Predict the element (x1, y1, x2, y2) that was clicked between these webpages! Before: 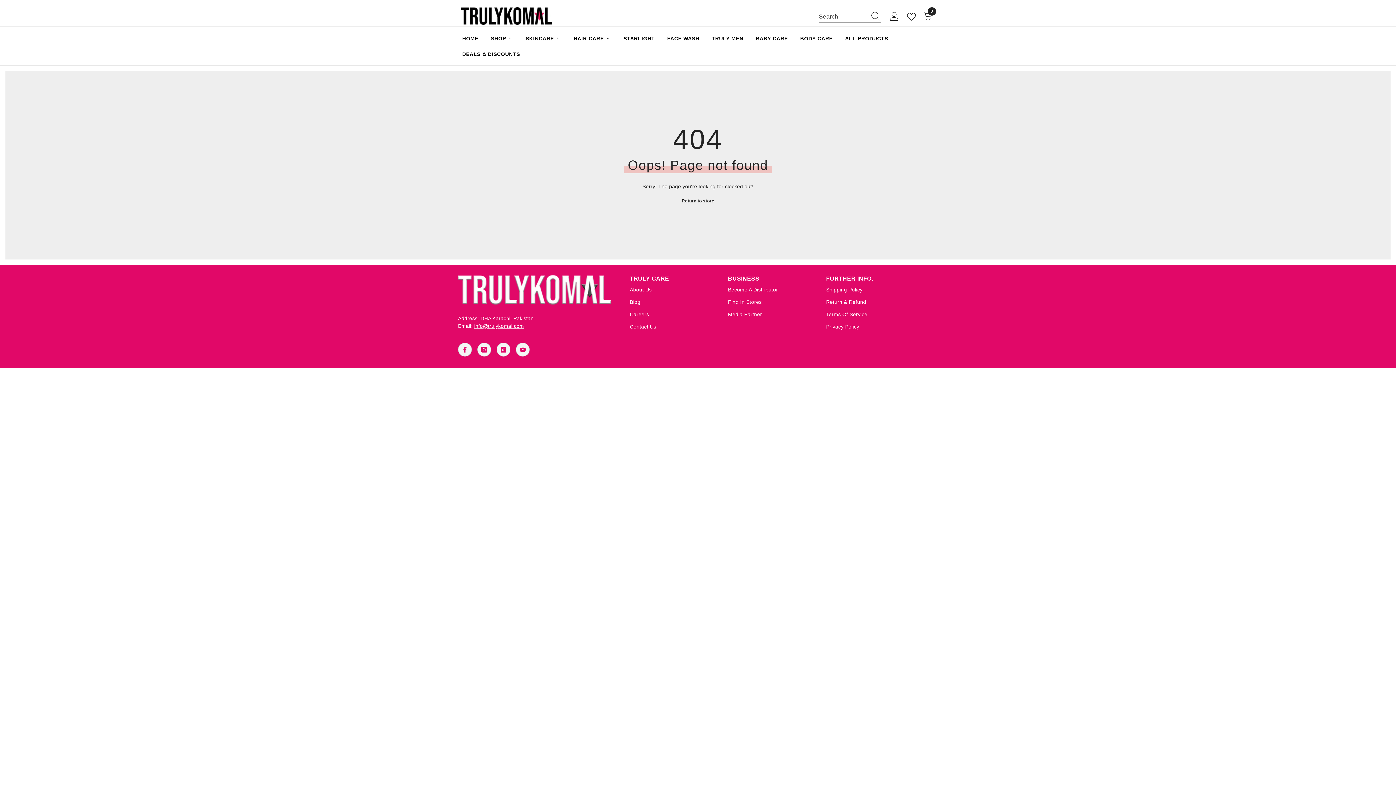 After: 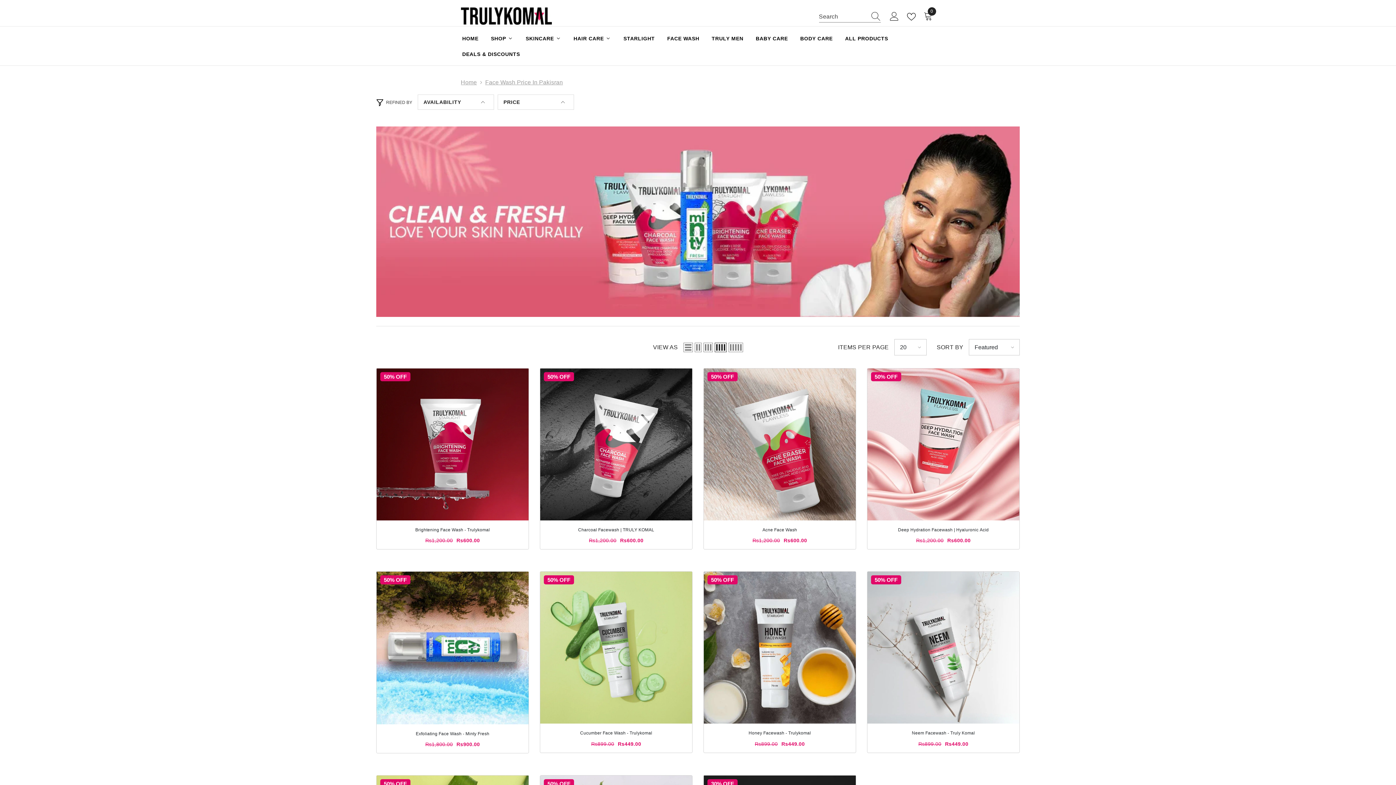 Action: label: Face Wash bbox: (660, 33, 705, 49)